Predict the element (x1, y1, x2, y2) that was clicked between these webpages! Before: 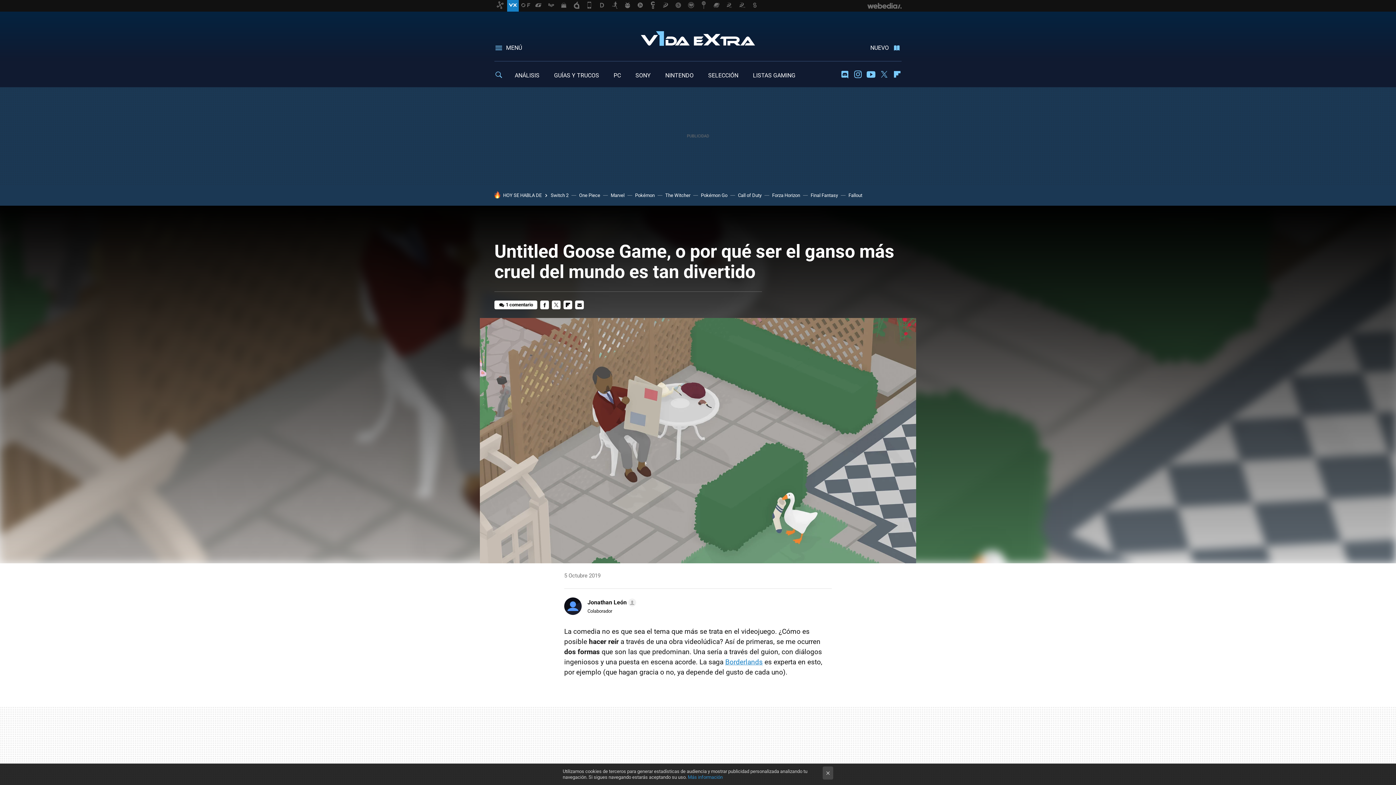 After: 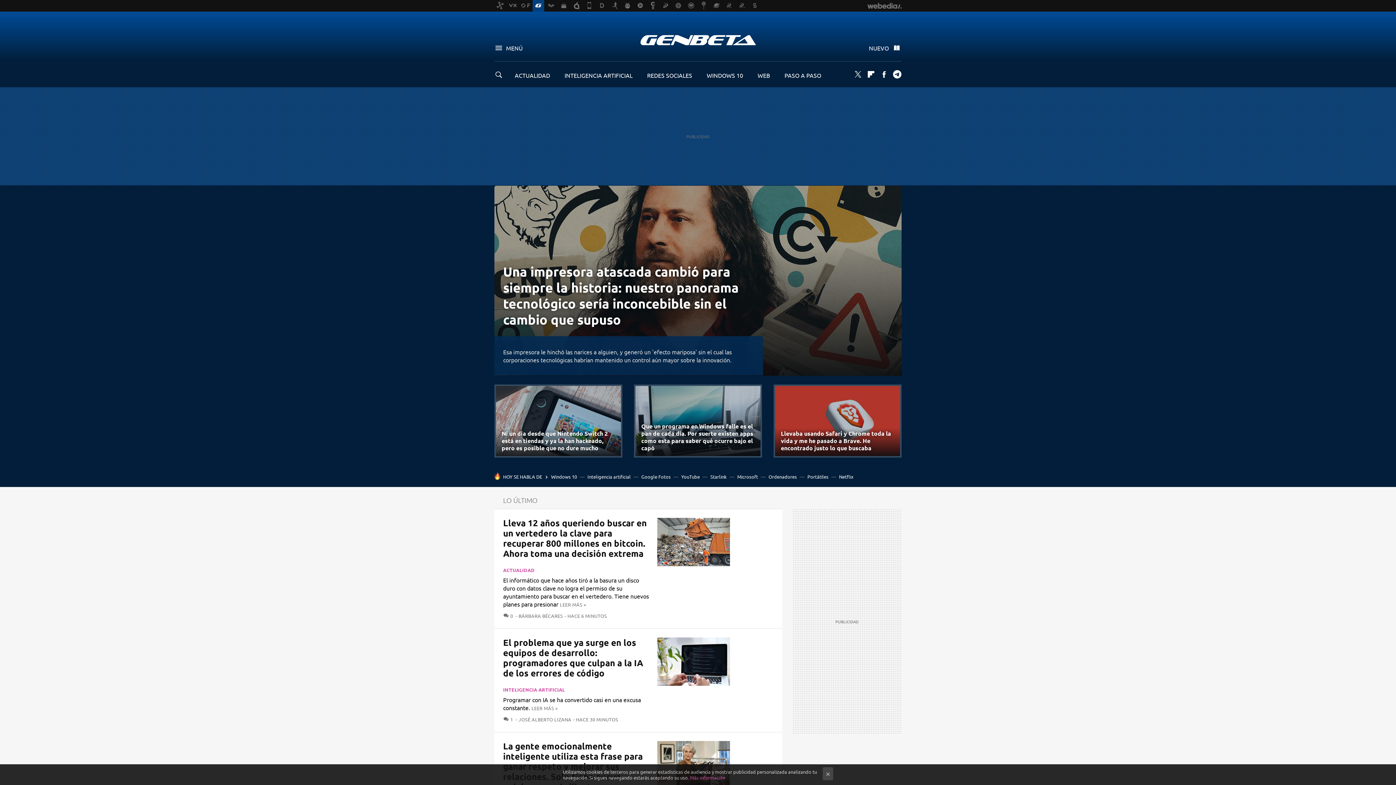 Action: bbox: (532, 0, 544, 11)